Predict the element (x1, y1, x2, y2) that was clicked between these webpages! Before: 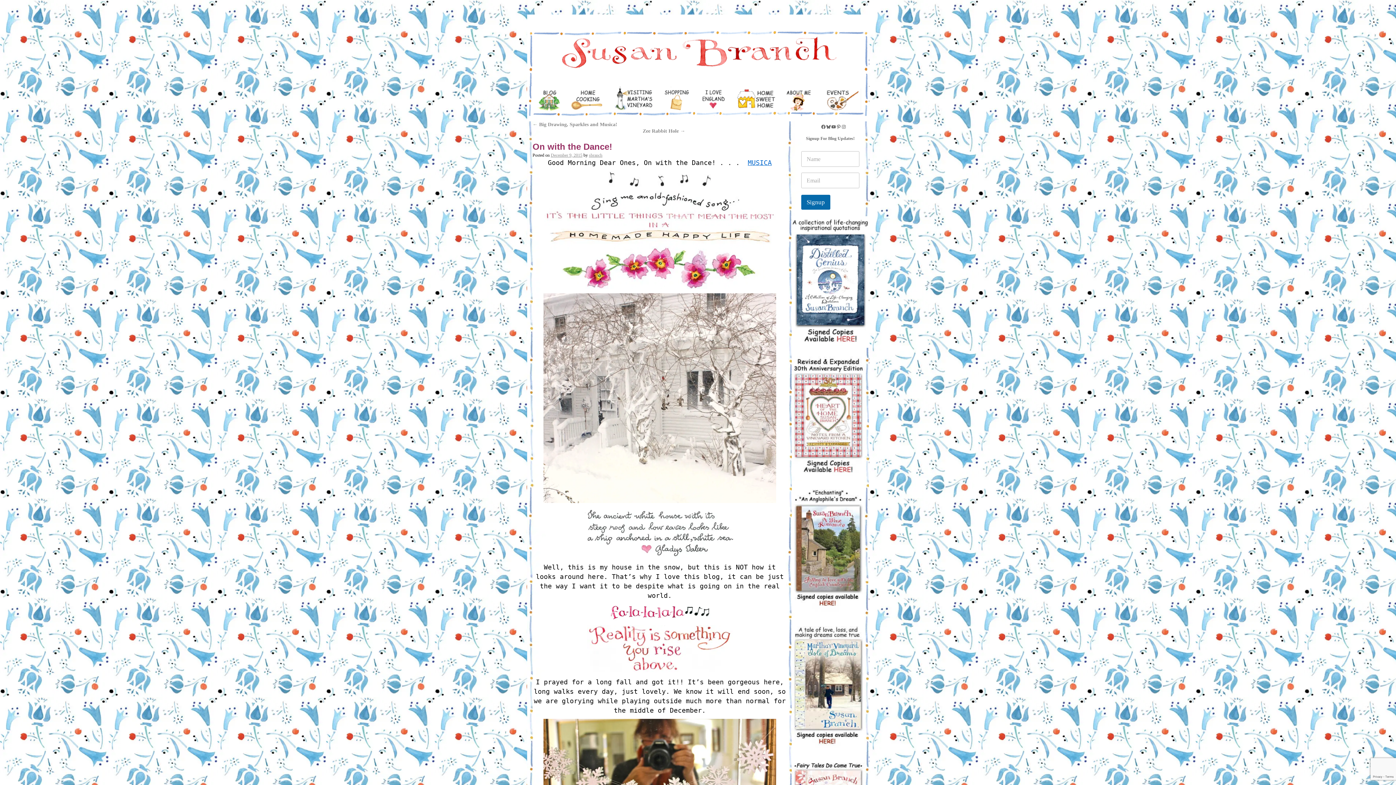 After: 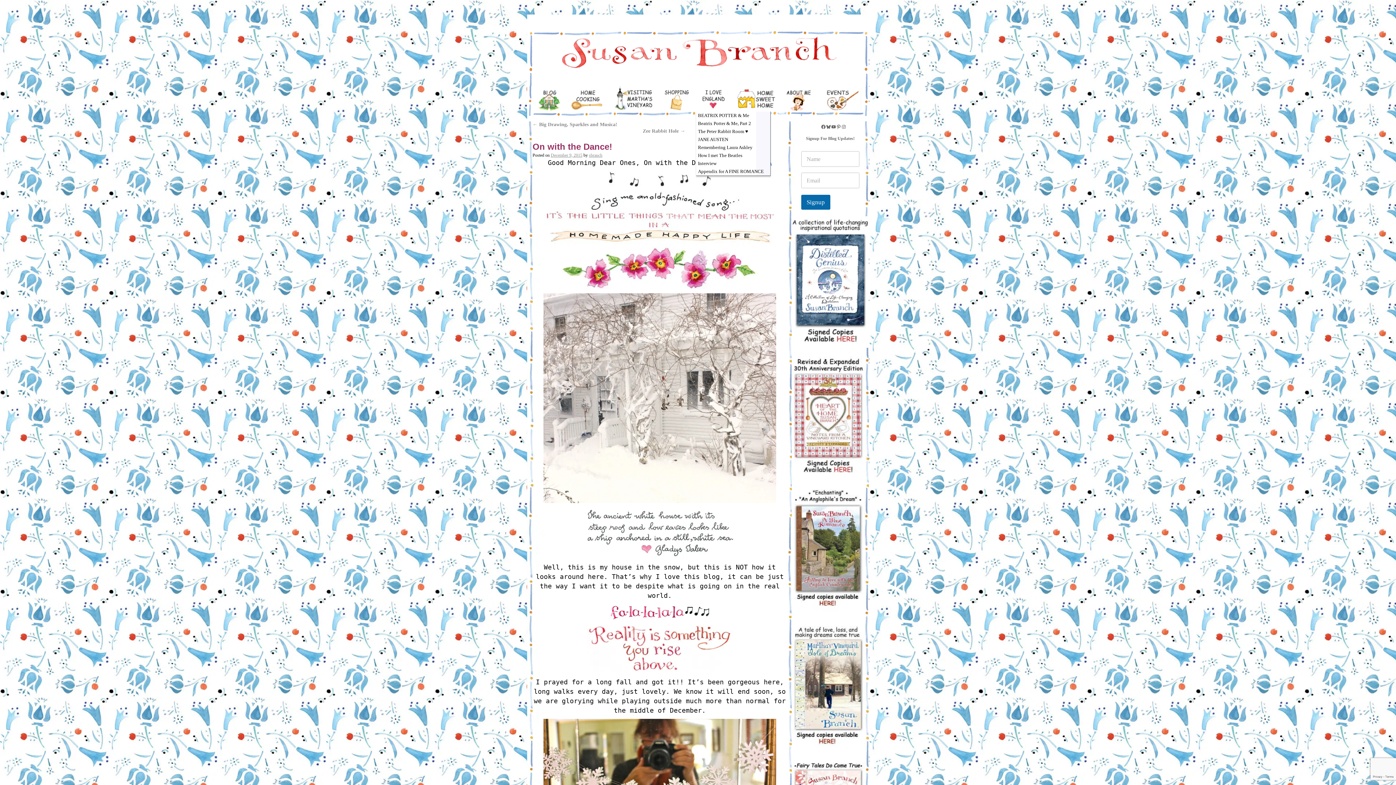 Action: bbox: (696, 86, 731, 121)